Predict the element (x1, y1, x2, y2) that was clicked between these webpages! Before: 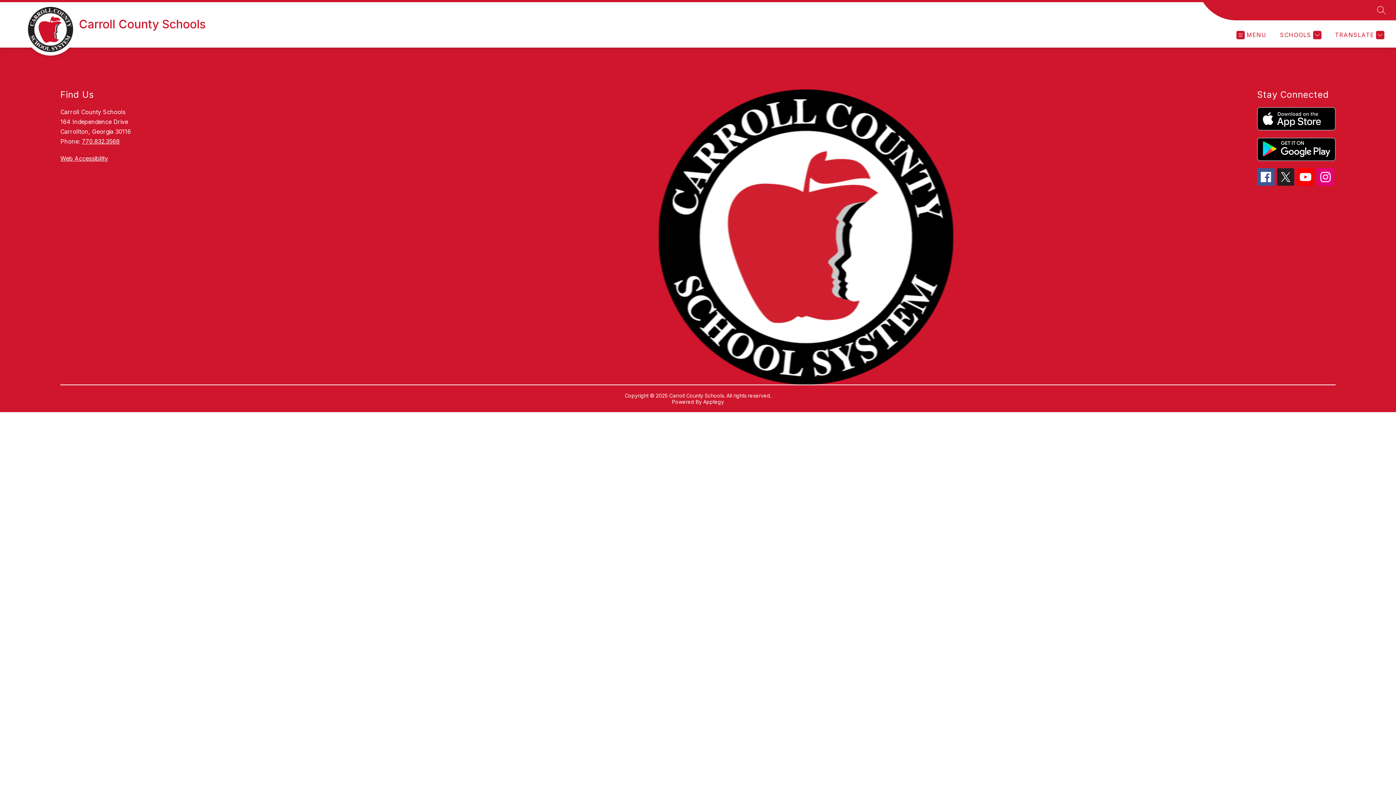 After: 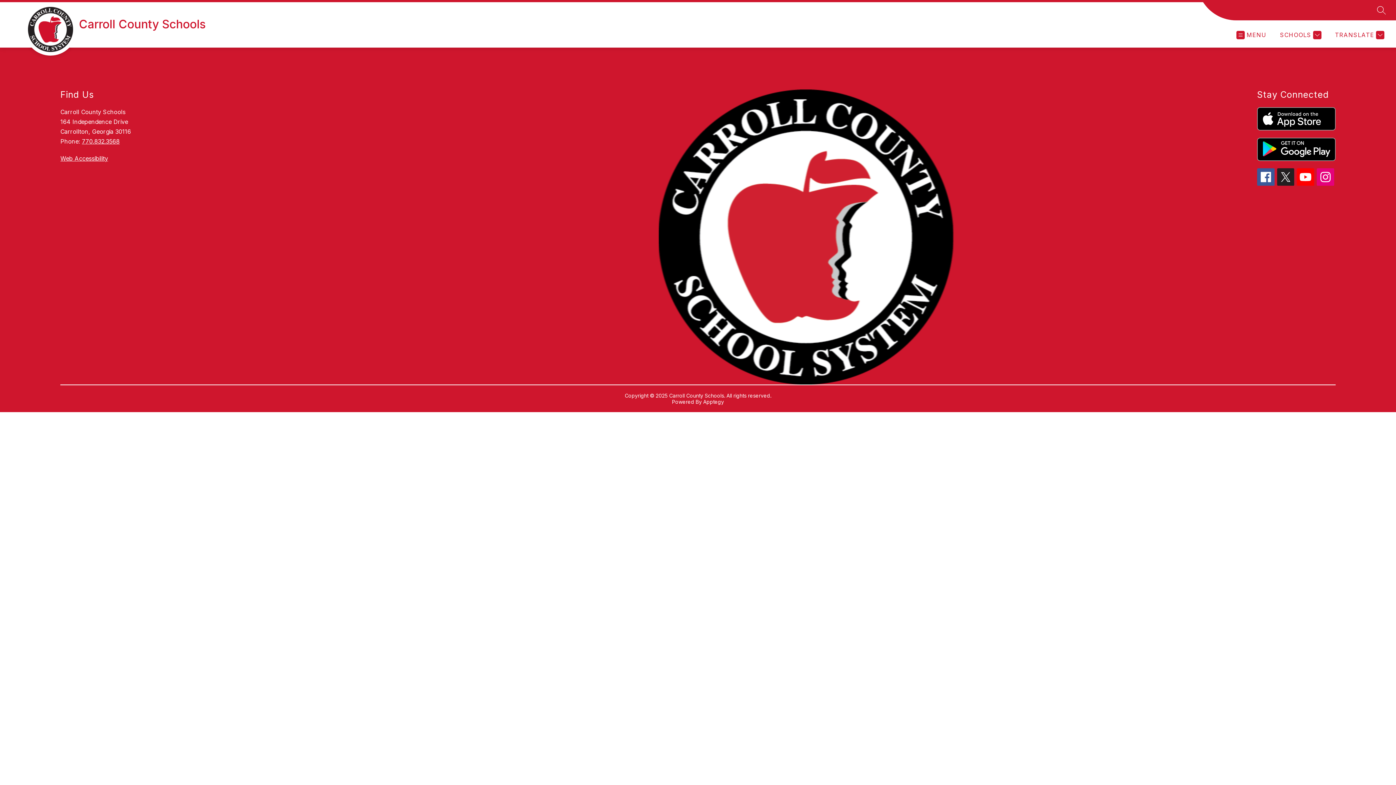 Action: label: Apptegy
Visit us to learn more bbox: (703, 398, 724, 404)